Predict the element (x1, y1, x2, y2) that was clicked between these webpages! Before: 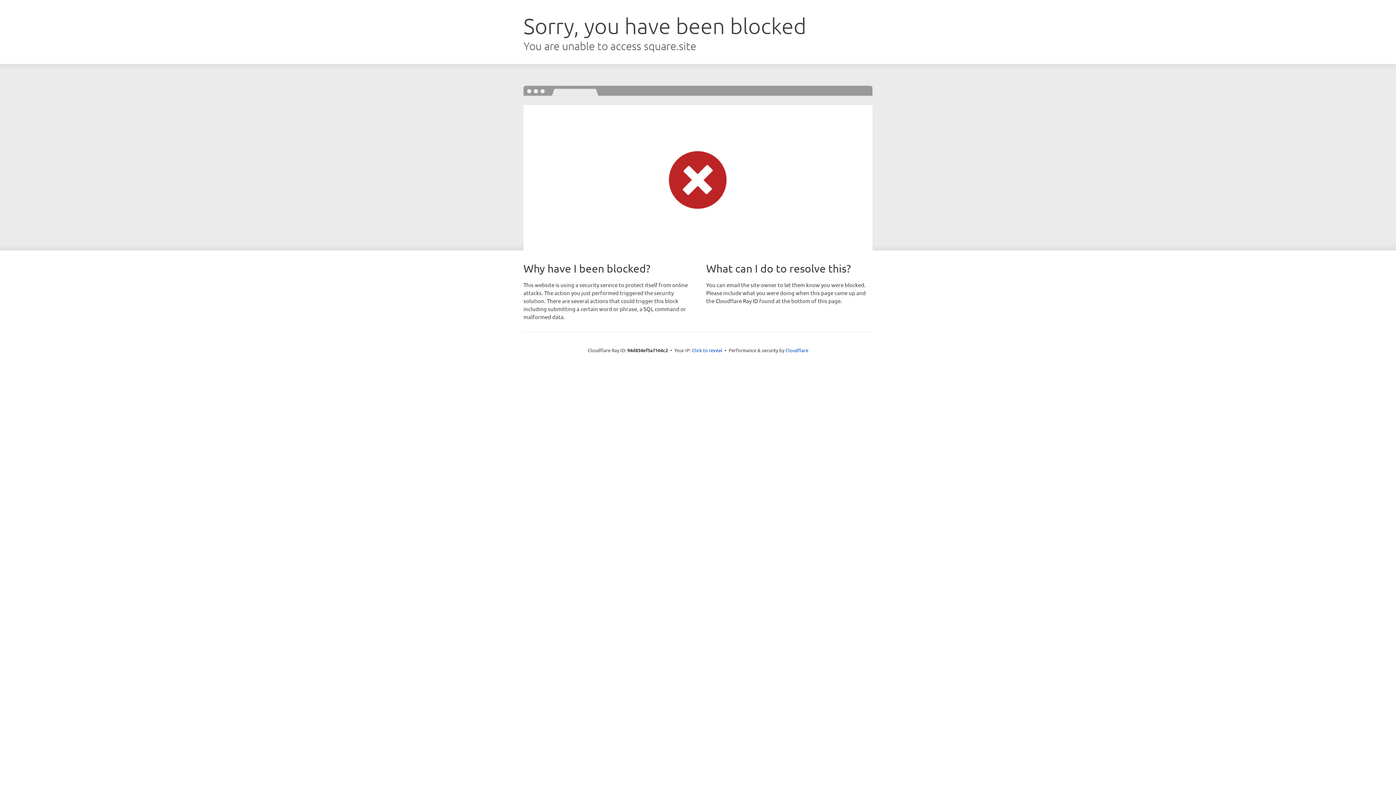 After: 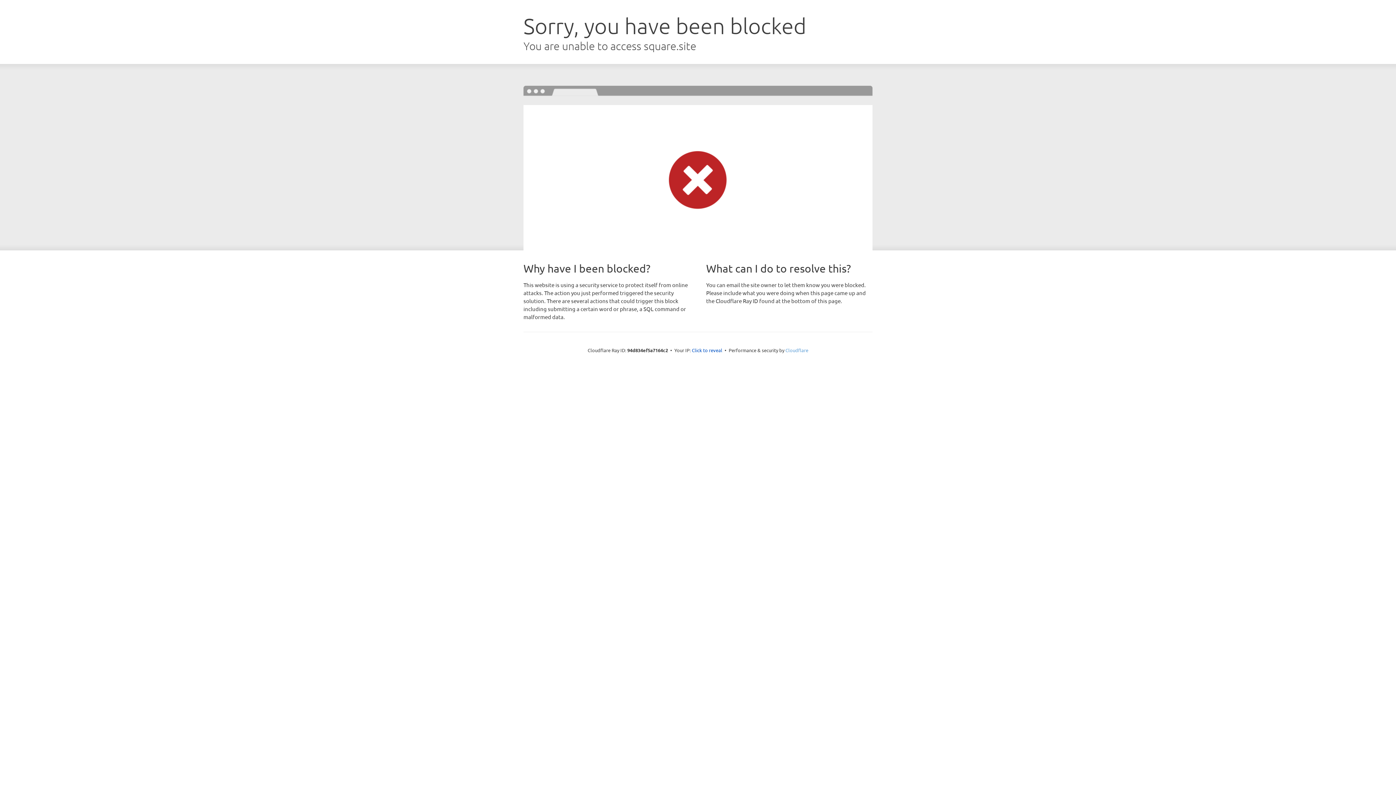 Action: bbox: (785, 347, 808, 353) label: Cloudflare